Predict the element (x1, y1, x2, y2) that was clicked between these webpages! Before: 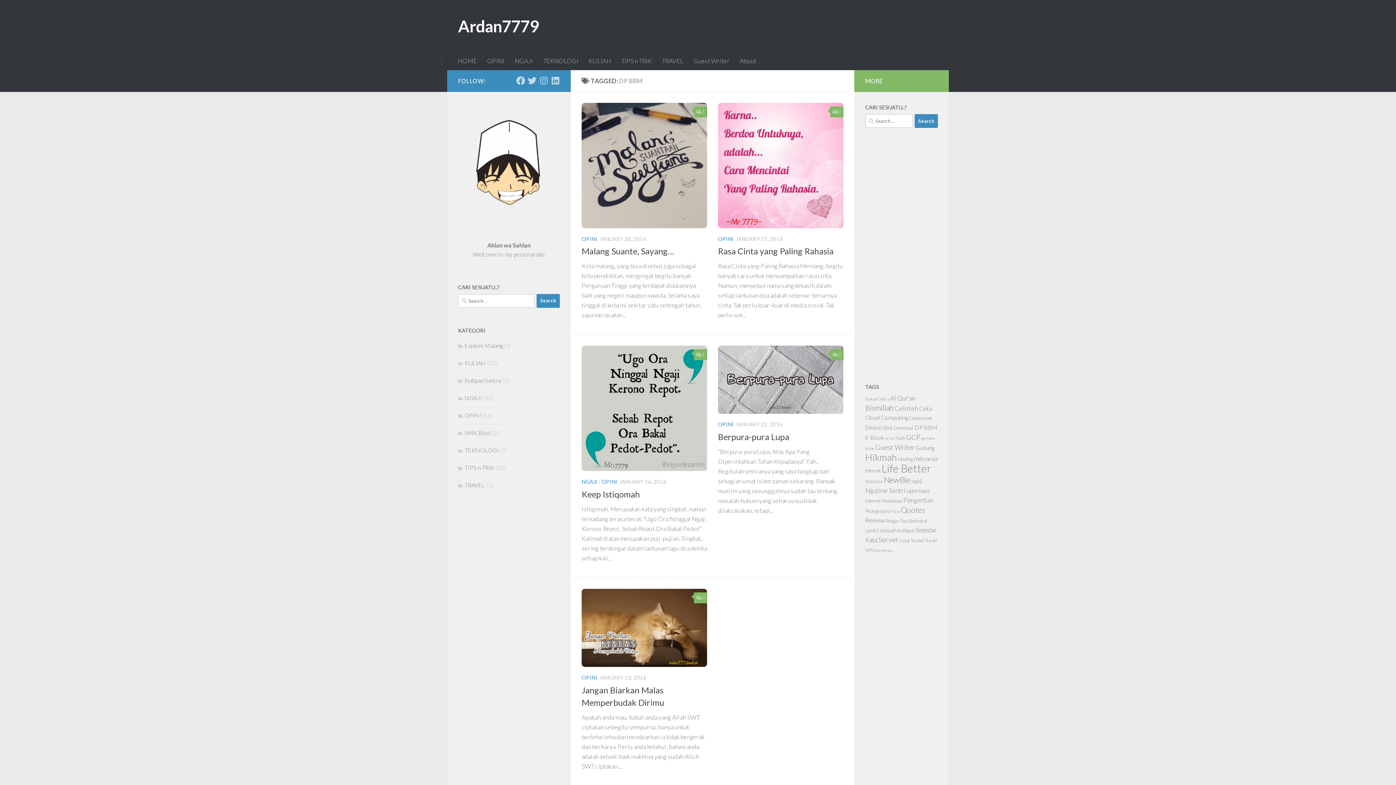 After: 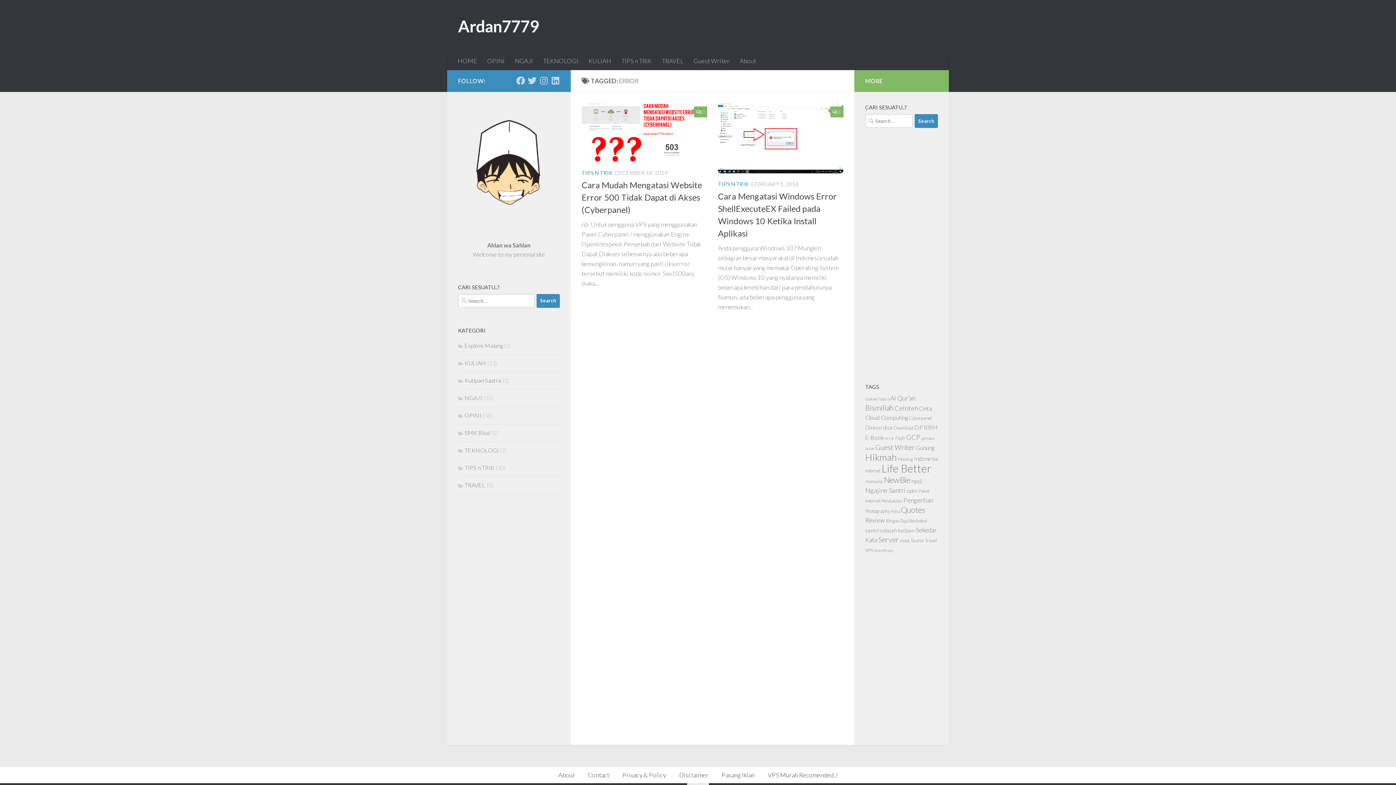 Action: label: error (2 items) bbox: (885, 436, 894, 440)